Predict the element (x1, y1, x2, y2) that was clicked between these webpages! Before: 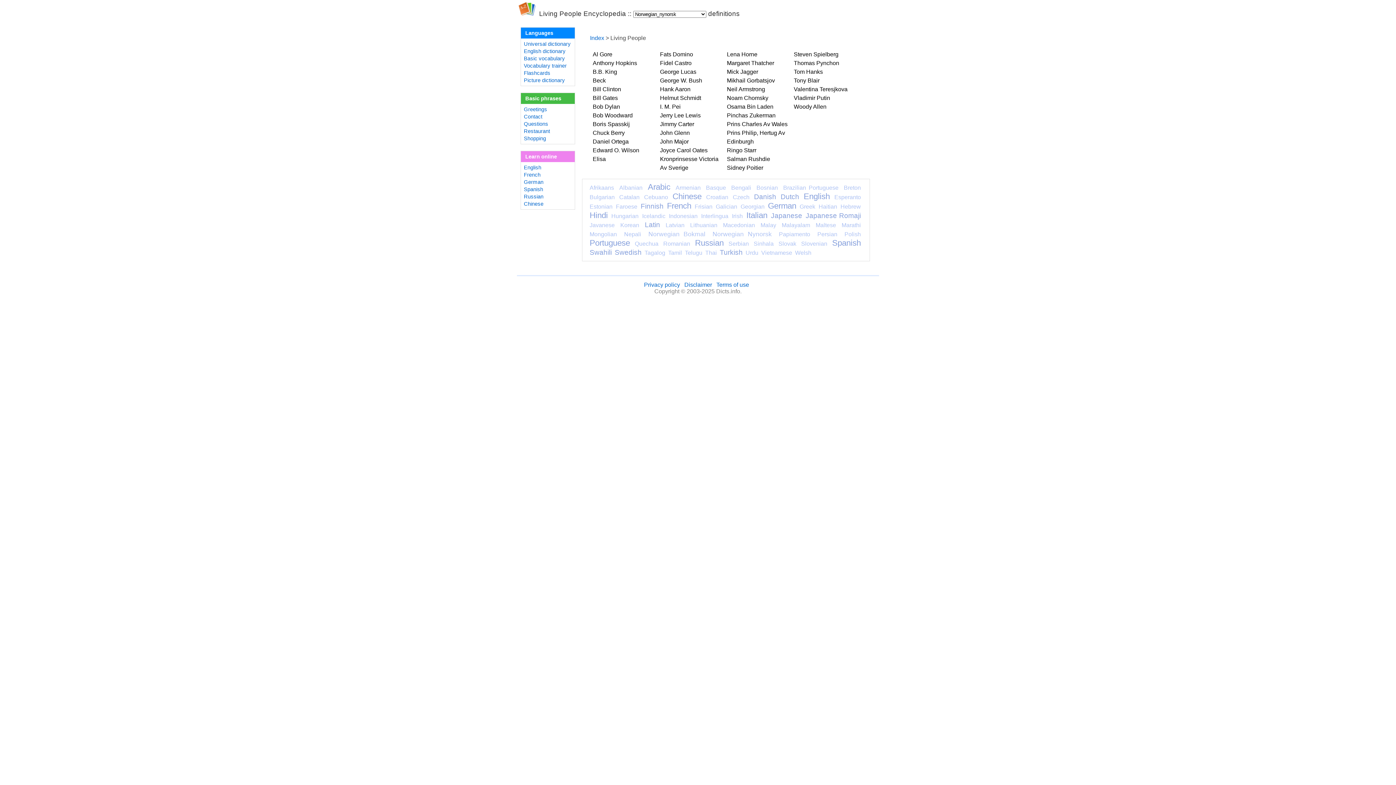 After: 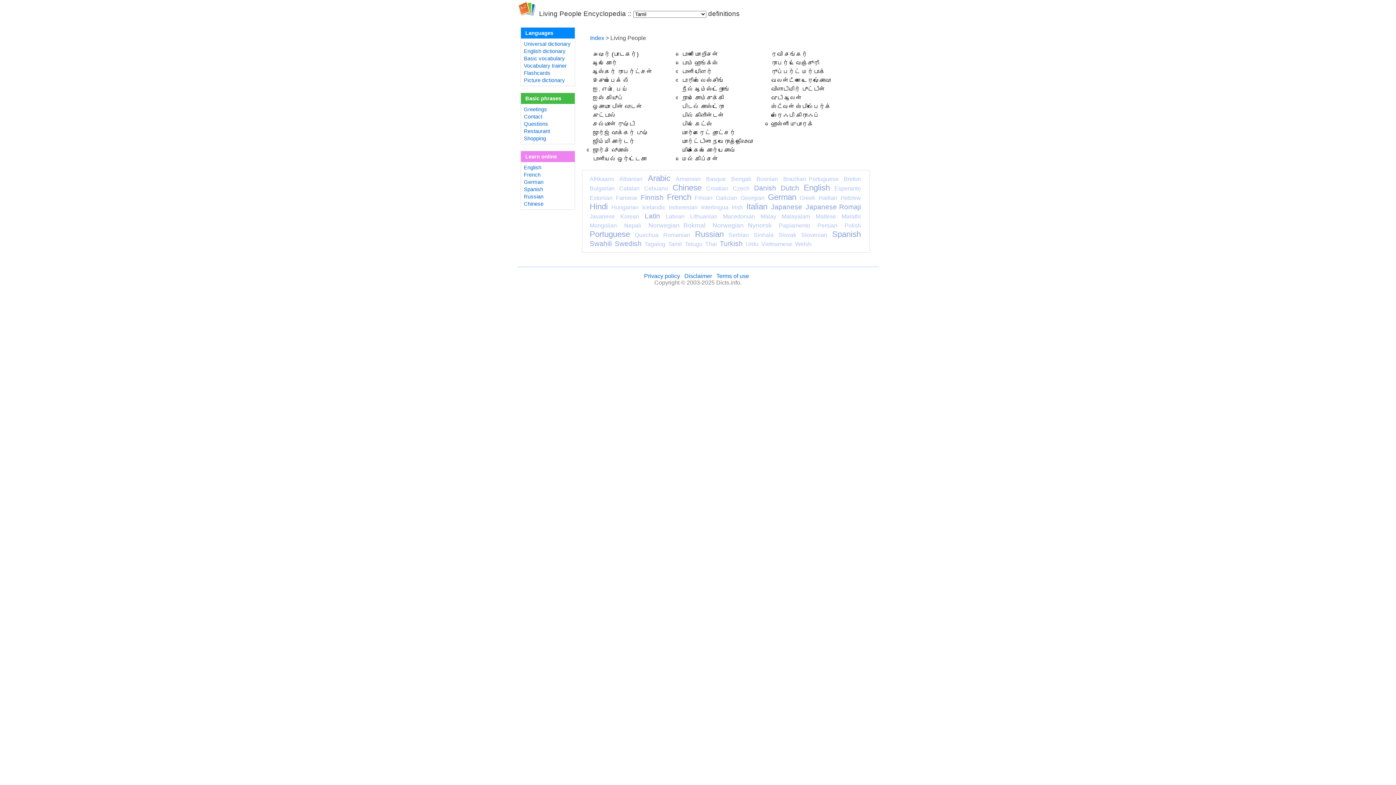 Action: label: Tamil bbox: (668, 249, 682, 256)